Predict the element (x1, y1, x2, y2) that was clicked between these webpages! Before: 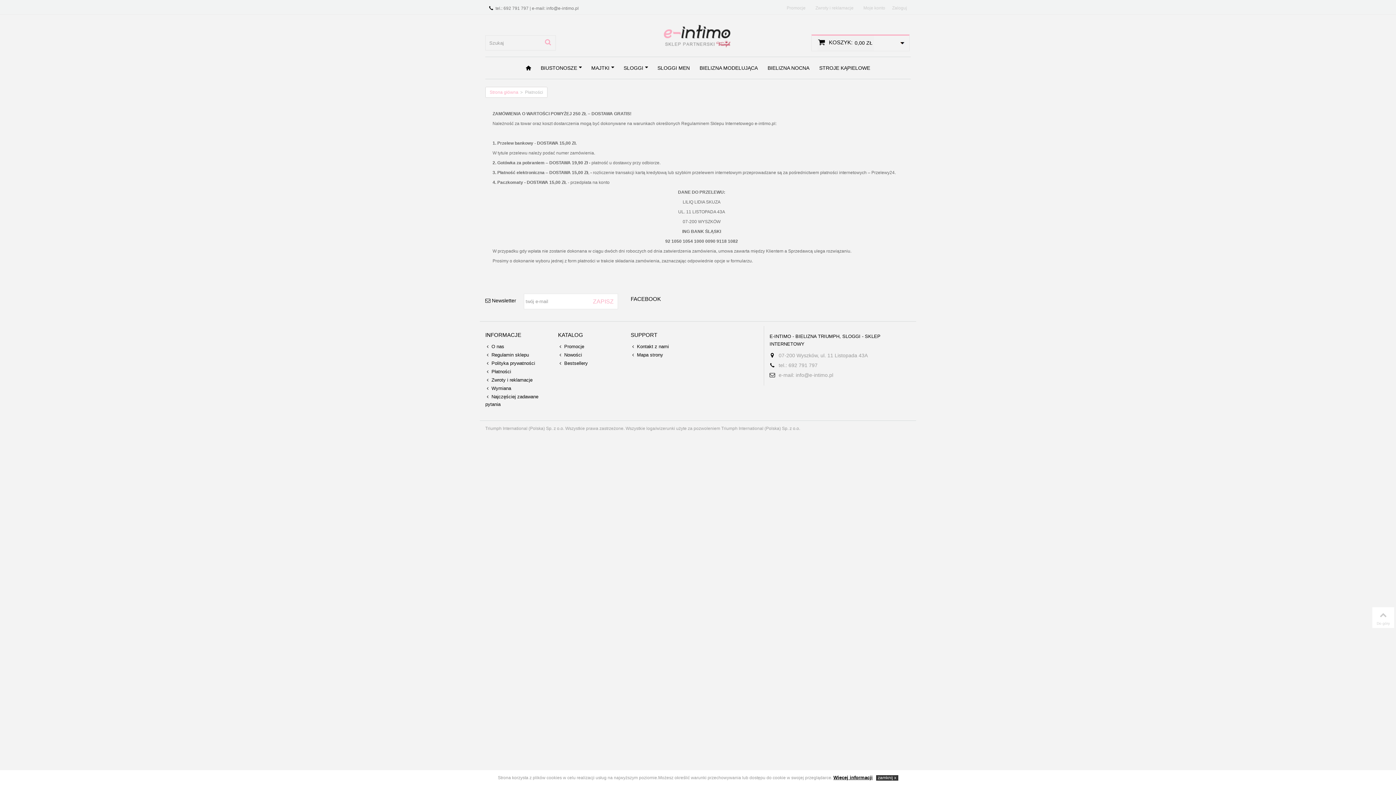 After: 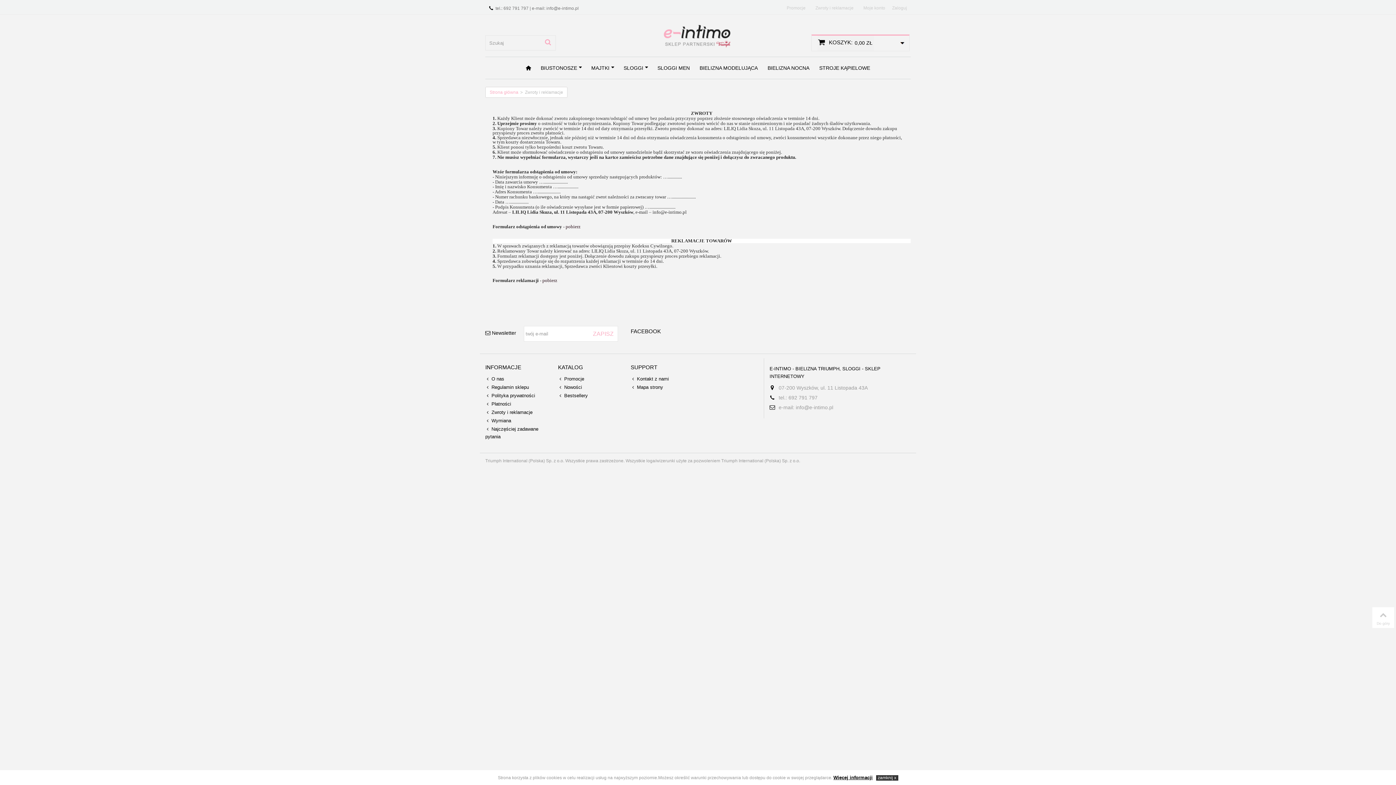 Action: label: Zwroty i reklamacje bbox: (812, 0, 860, 14)